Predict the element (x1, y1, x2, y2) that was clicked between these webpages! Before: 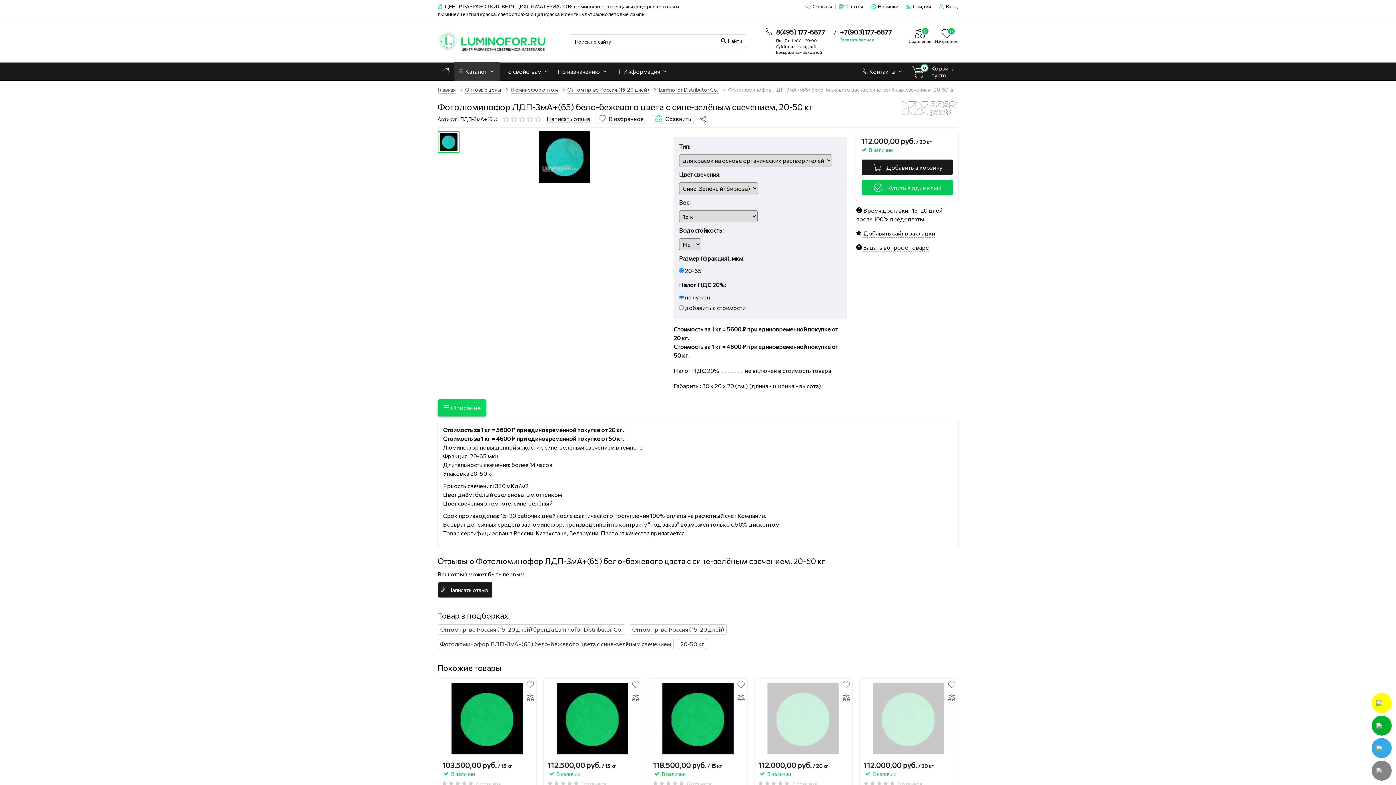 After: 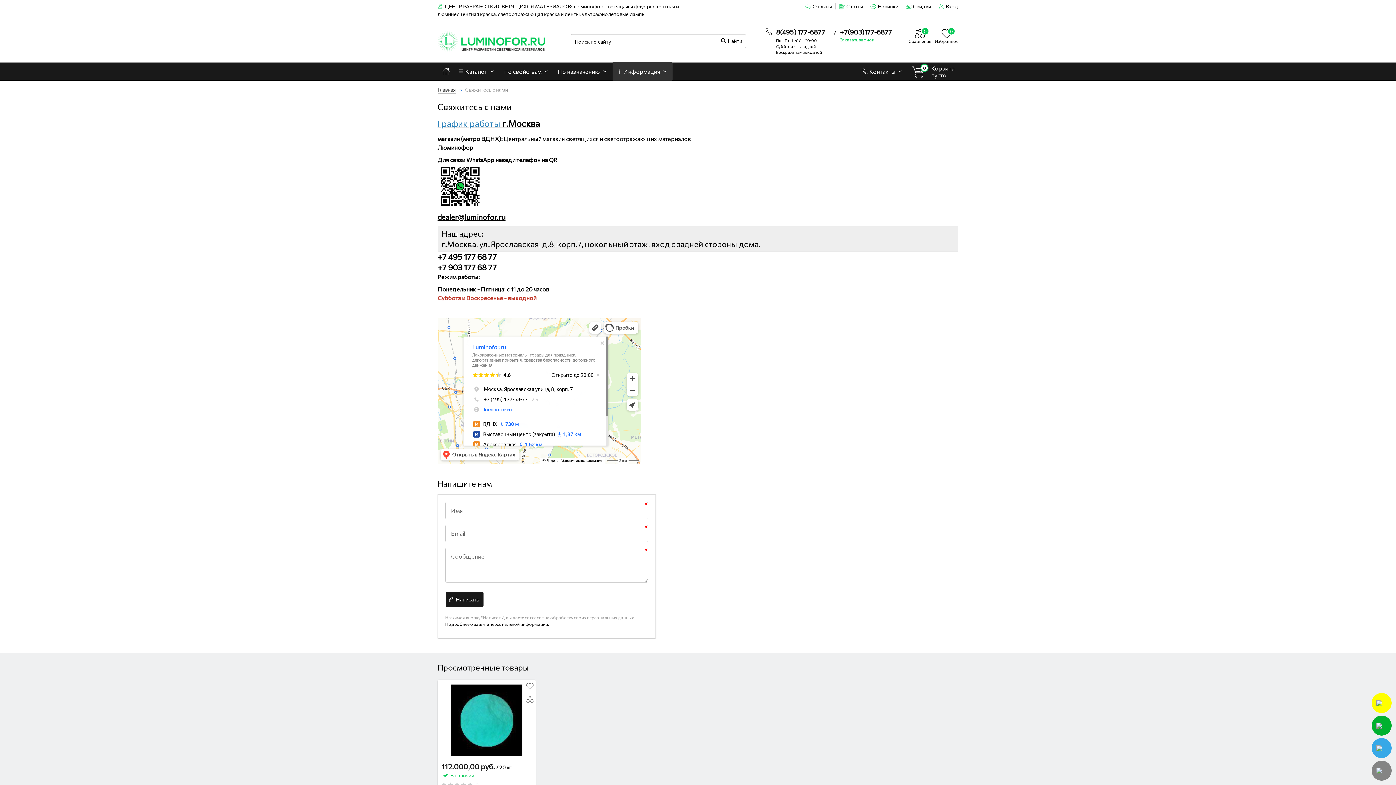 Action: bbox: (858, 62, 907, 80) label:  Контакты 